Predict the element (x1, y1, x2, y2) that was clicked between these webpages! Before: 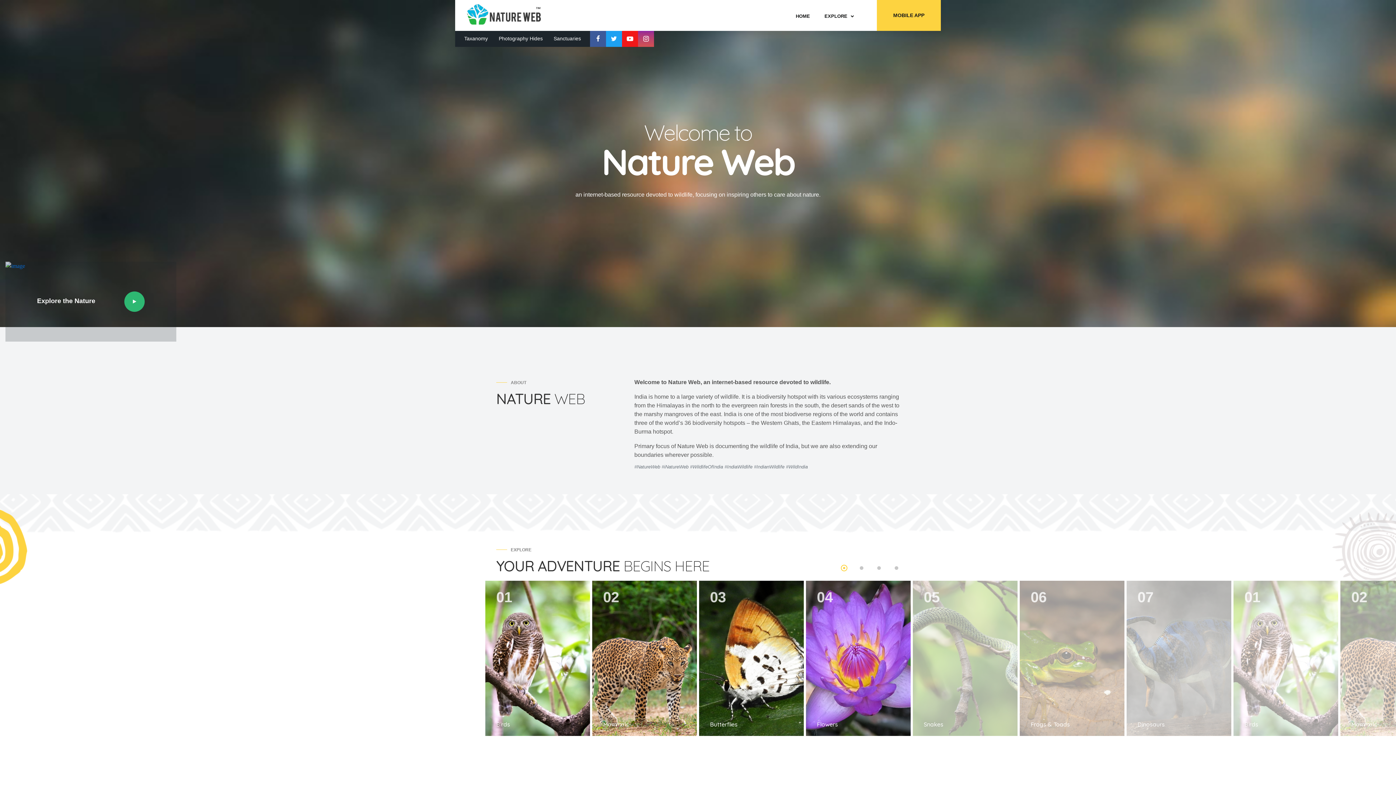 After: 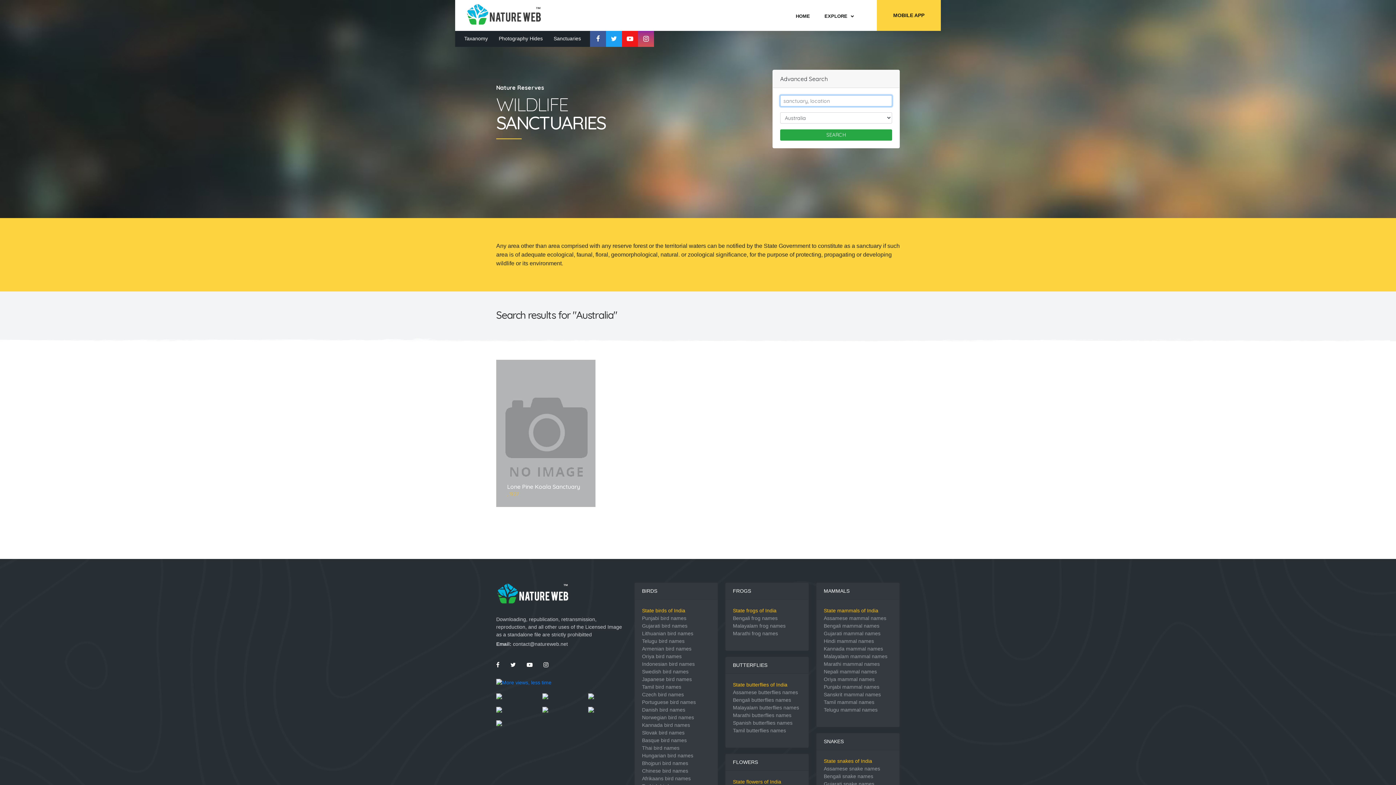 Action: bbox: (553, 31, 581, 46) label: Sanctuaries